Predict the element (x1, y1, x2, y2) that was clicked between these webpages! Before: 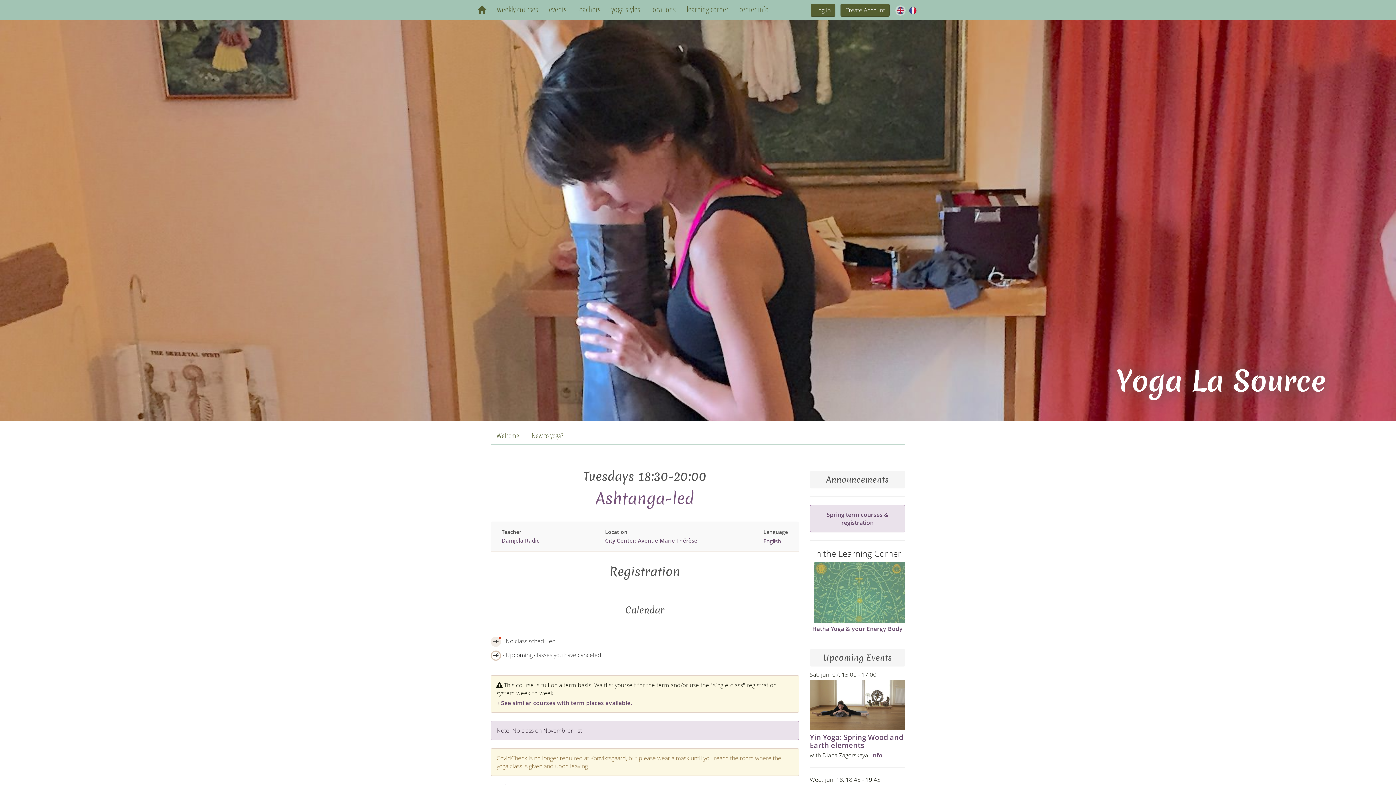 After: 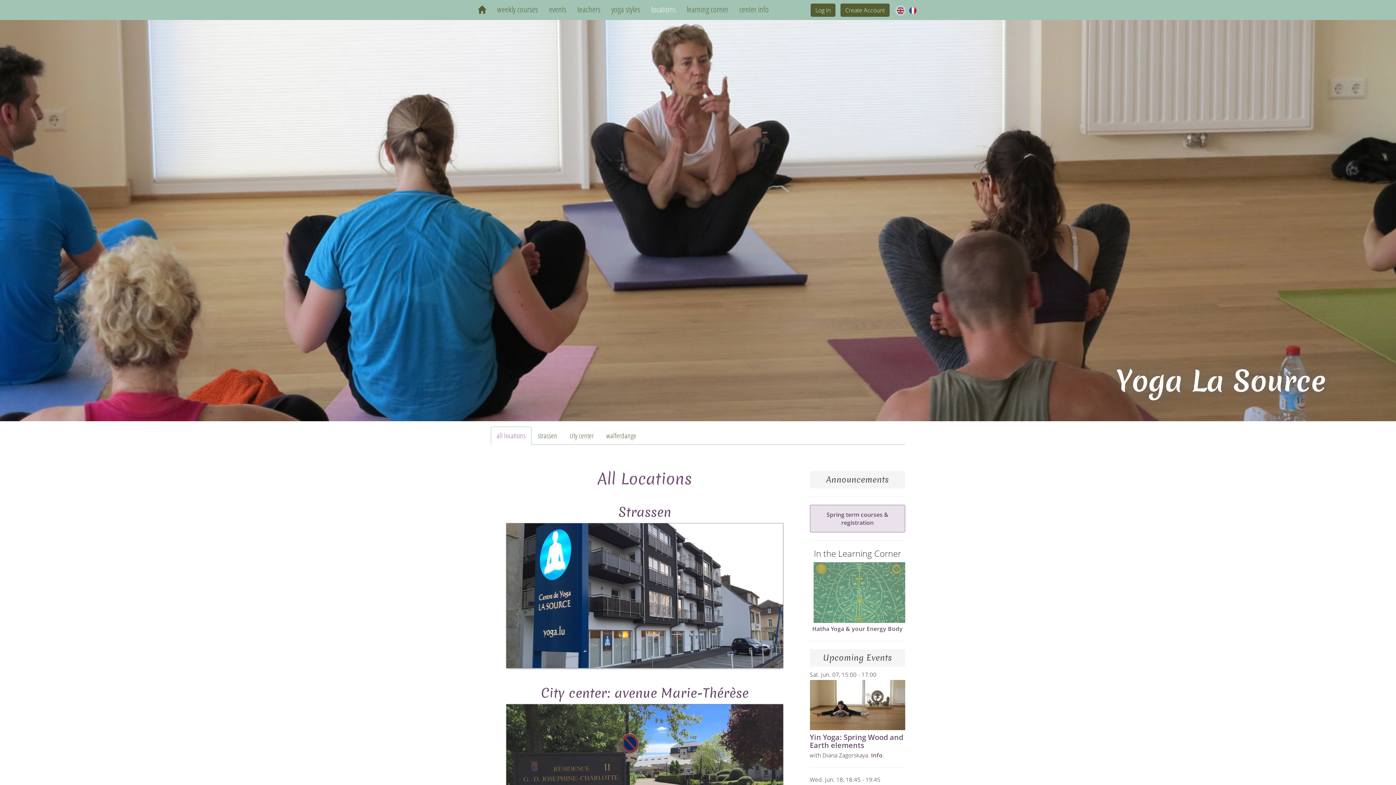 Action: bbox: (645, 1, 681, 17) label: locations